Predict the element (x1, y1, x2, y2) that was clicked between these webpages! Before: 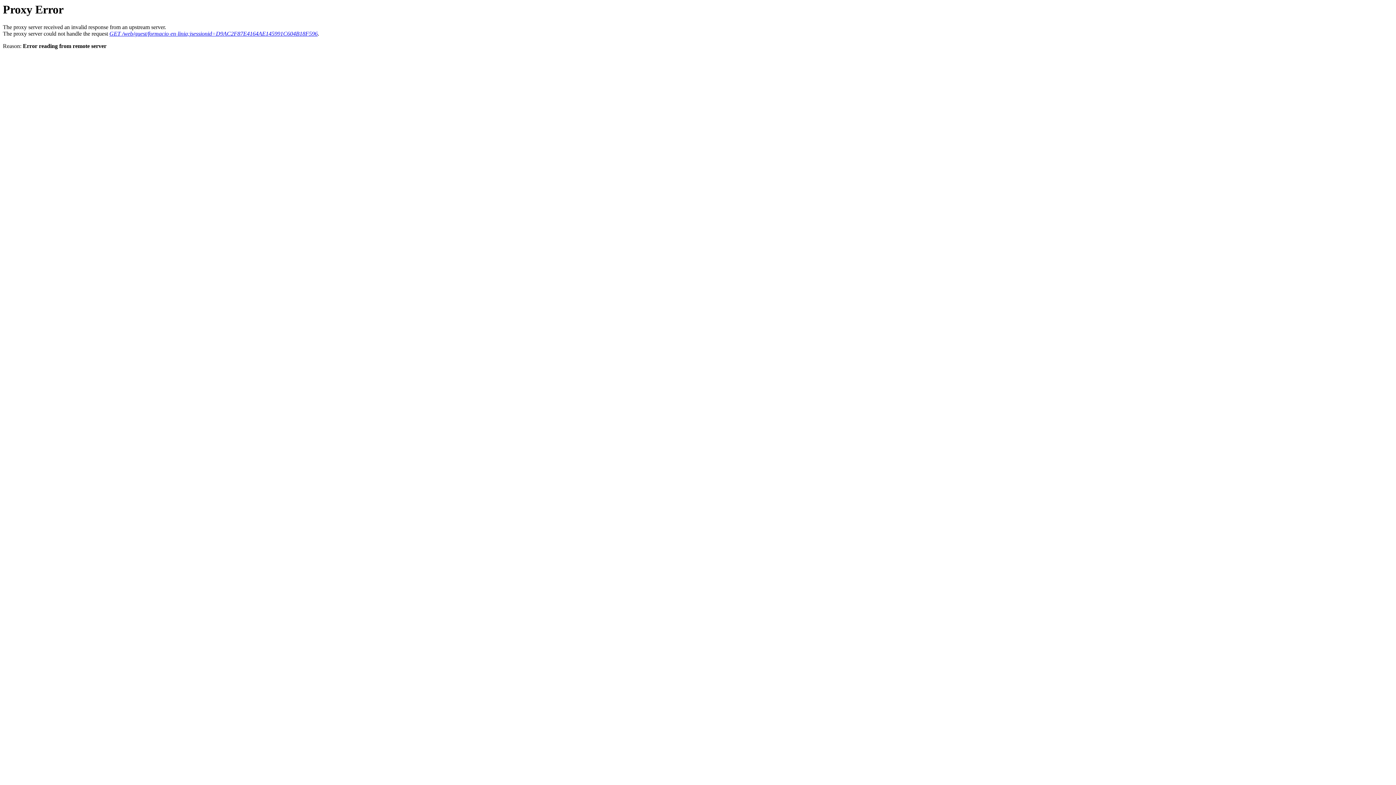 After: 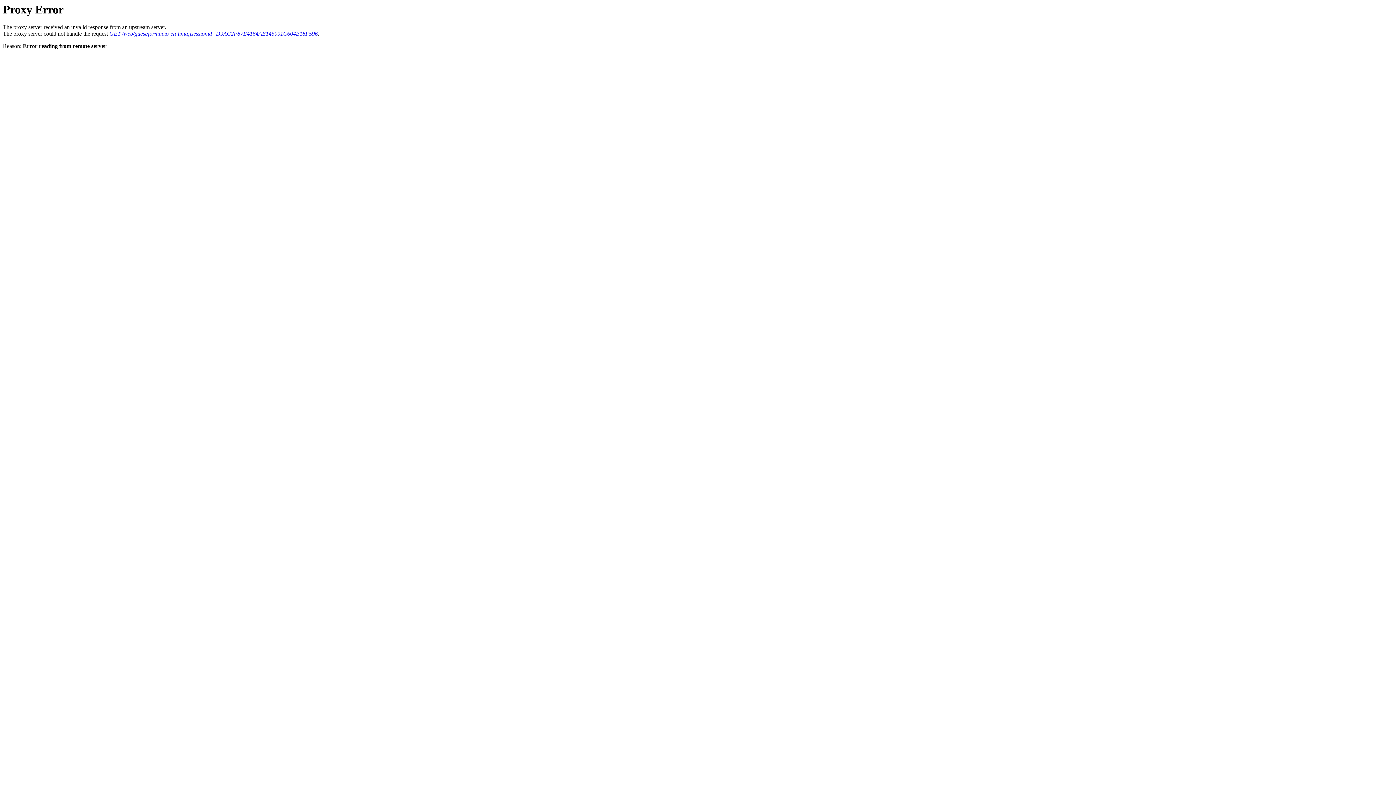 Action: bbox: (109, 30, 317, 36) label: GET /web/guest/formacio-en-linia;jsessionid=D9AC2F87E4164AE145991C604B18F596